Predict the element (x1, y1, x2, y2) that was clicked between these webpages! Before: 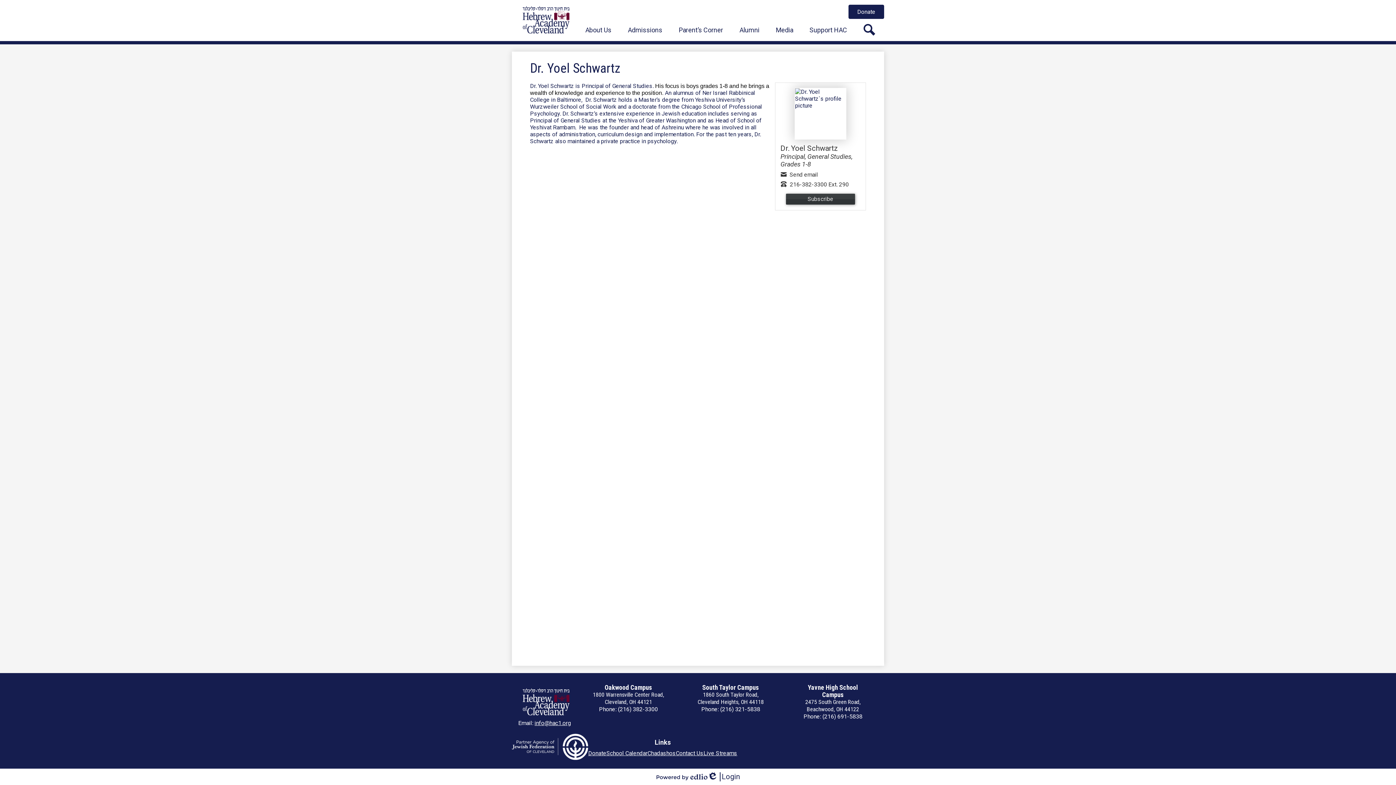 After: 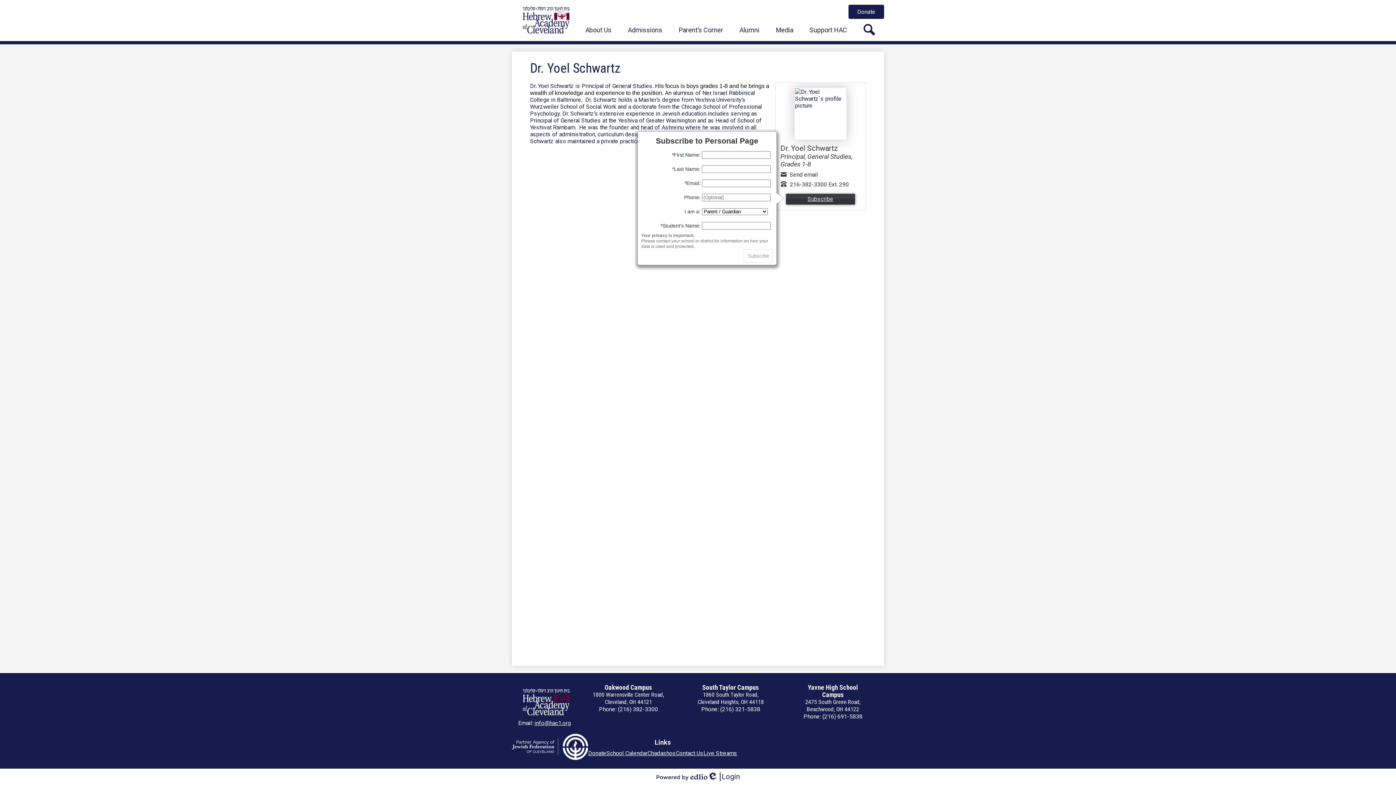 Action: bbox: (786, 193, 855, 204) label: Subscribe